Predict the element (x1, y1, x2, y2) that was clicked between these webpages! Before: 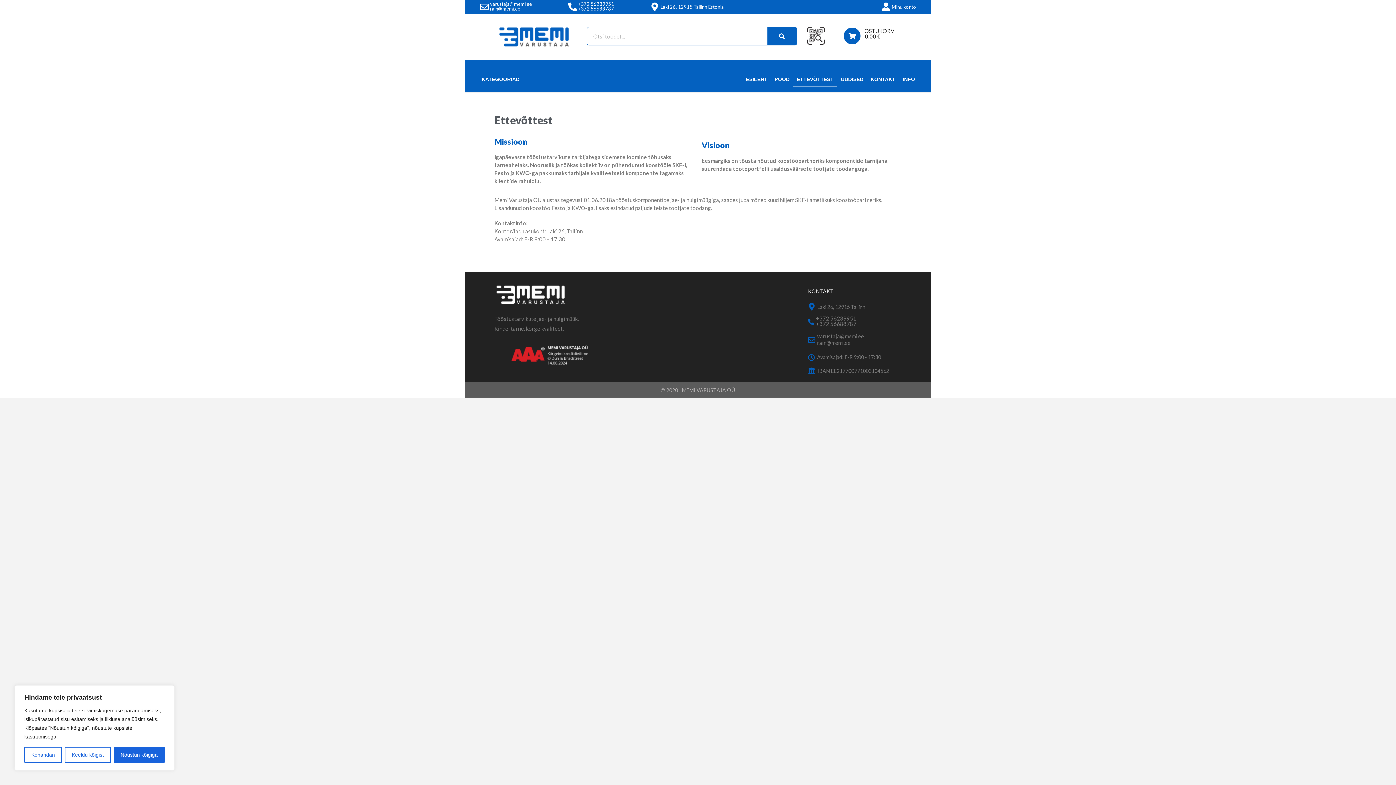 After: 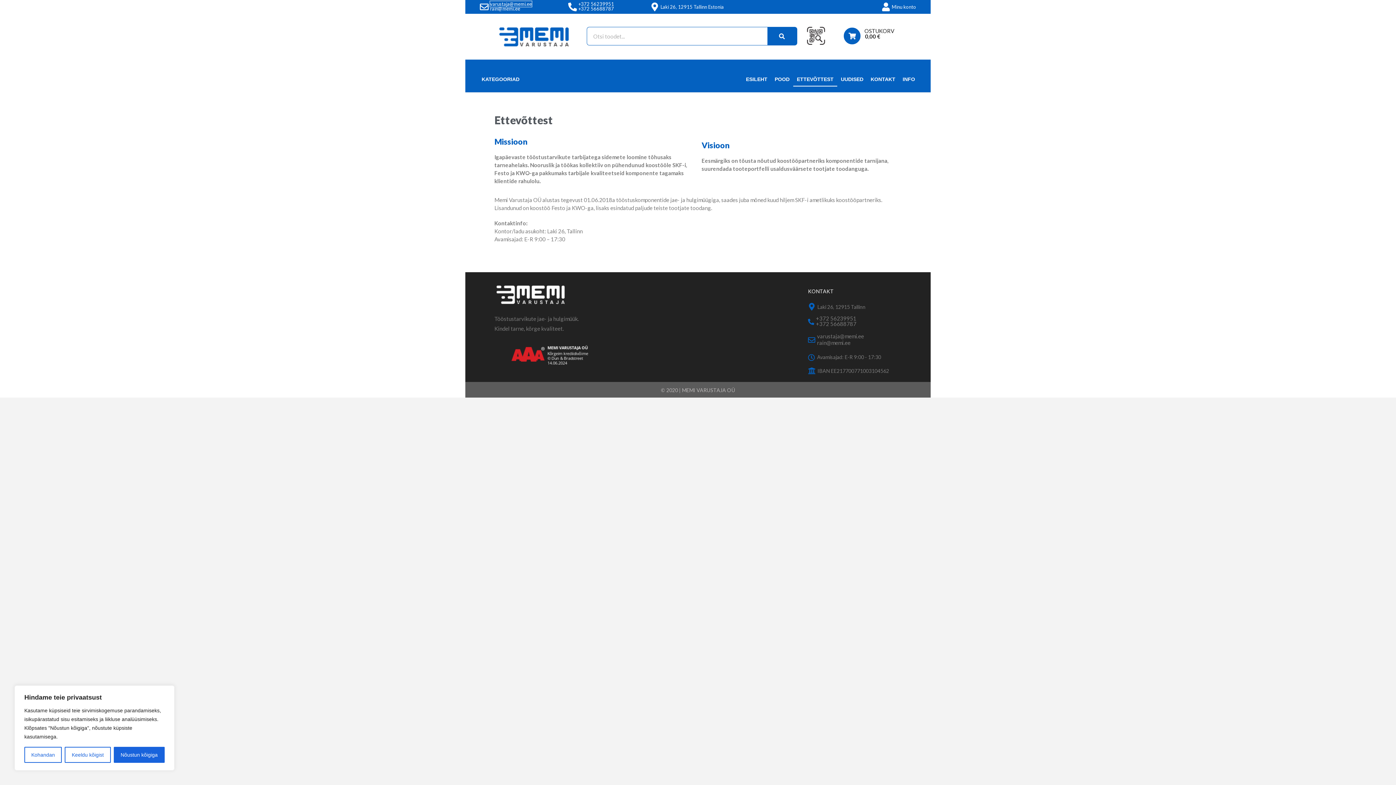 Action: label: varustaja@memi.ee bbox: (490, 1, 532, 6)